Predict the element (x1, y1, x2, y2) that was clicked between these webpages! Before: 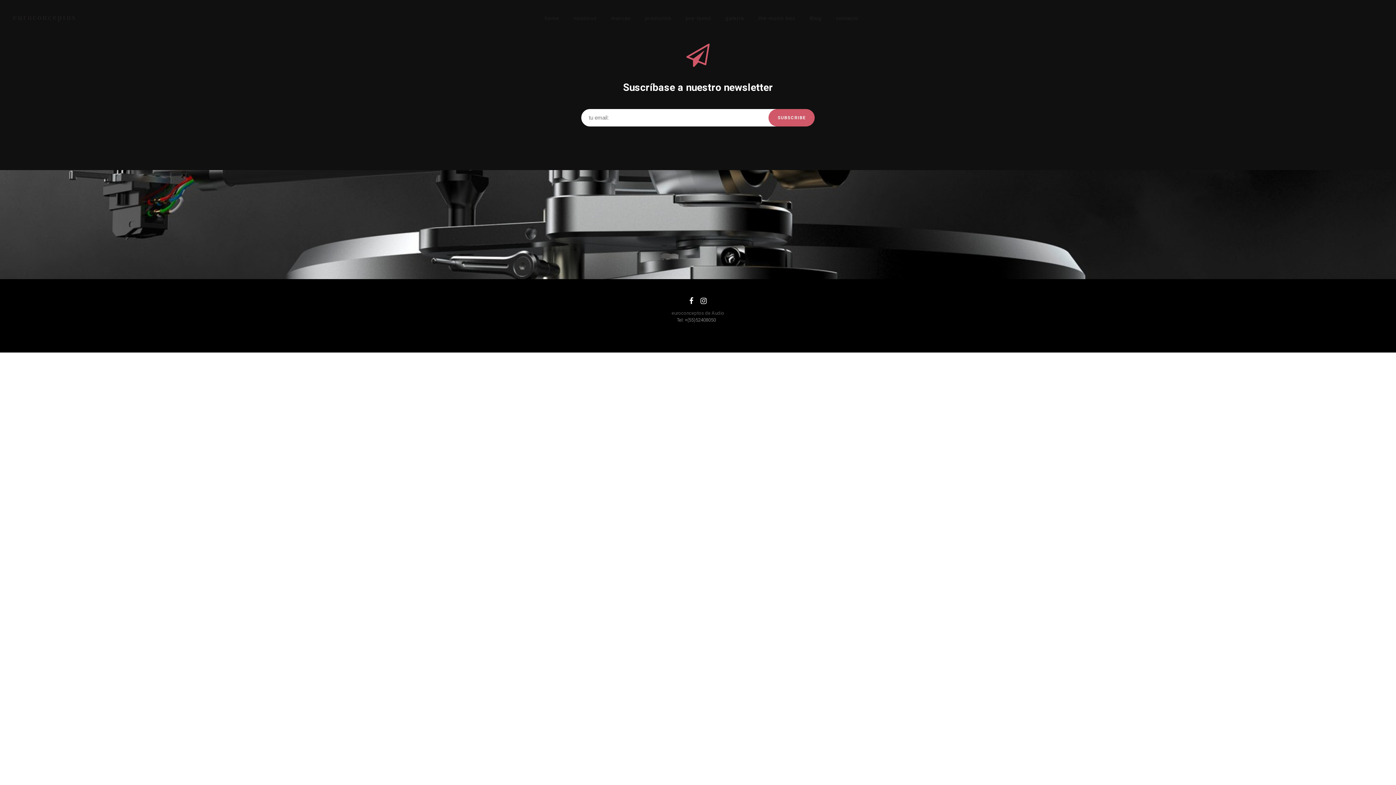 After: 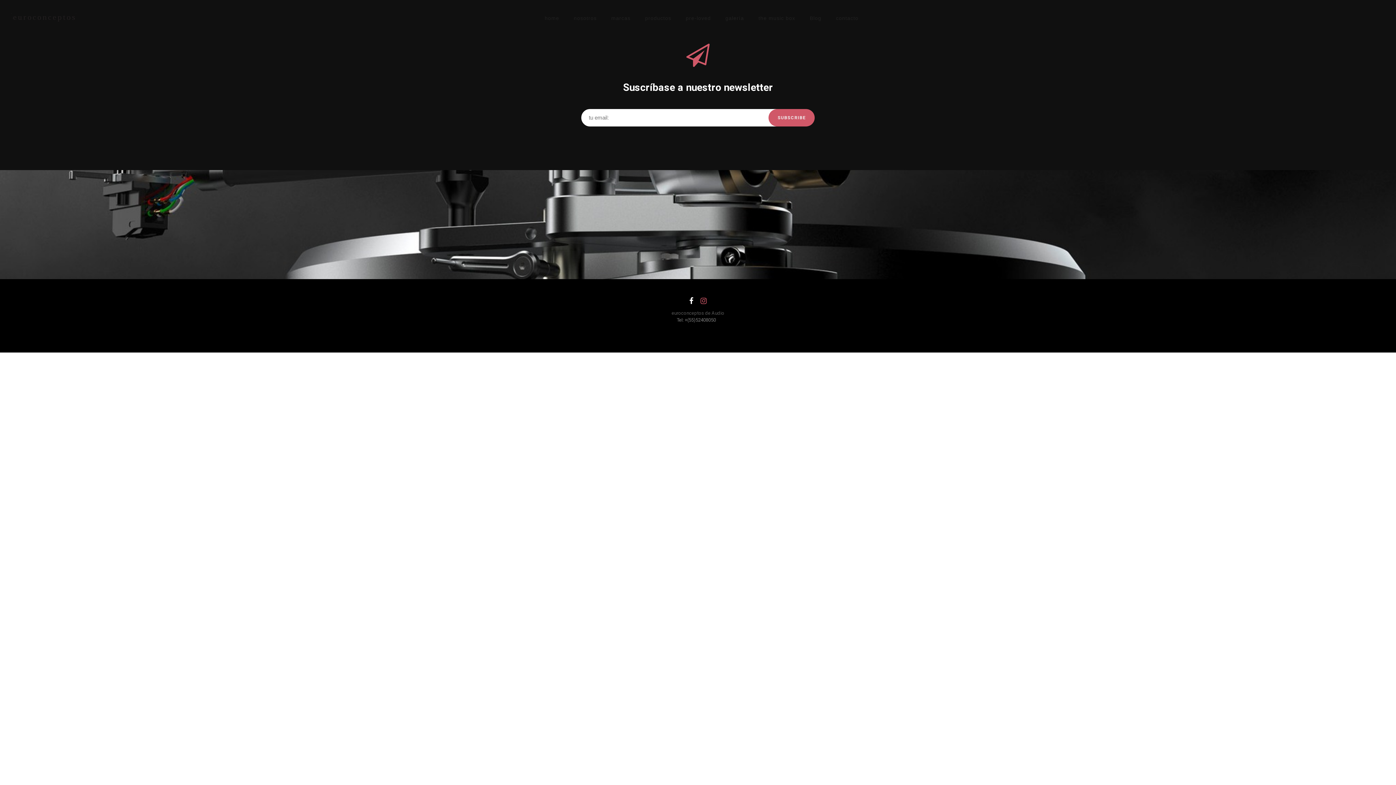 Action: bbox: (697, 299, 710, 306)